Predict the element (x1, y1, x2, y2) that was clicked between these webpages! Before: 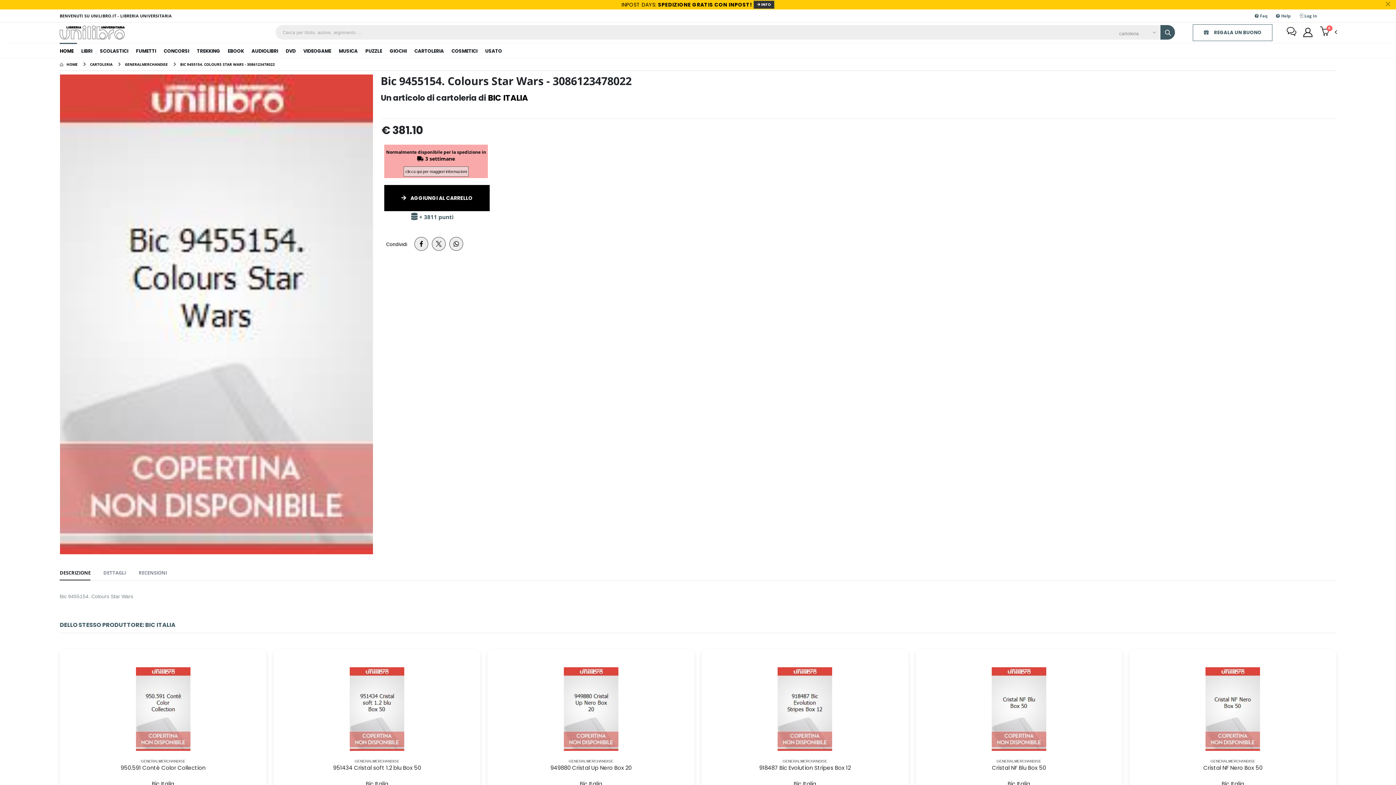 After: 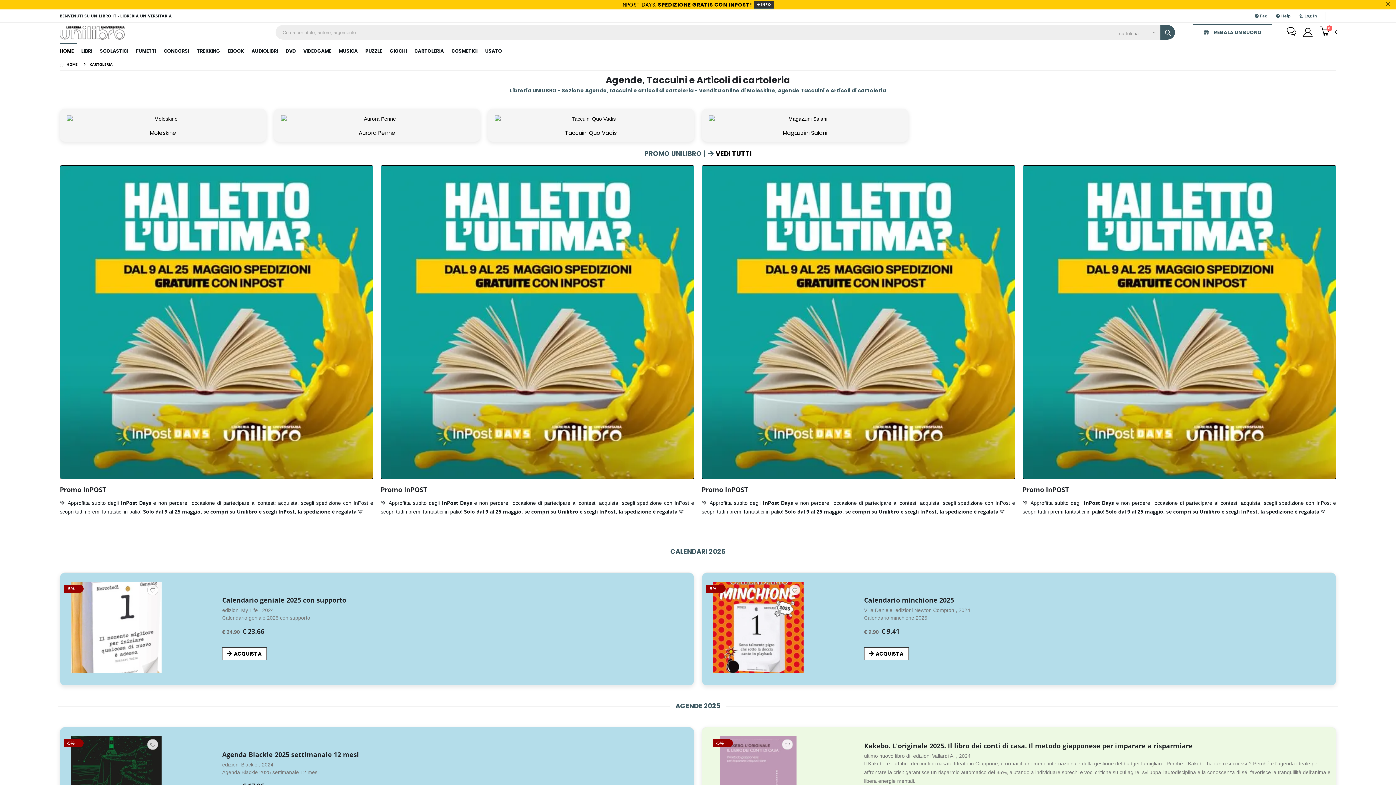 Action: label: CARTOLERIA bbox: (410, 42, 447, 57)